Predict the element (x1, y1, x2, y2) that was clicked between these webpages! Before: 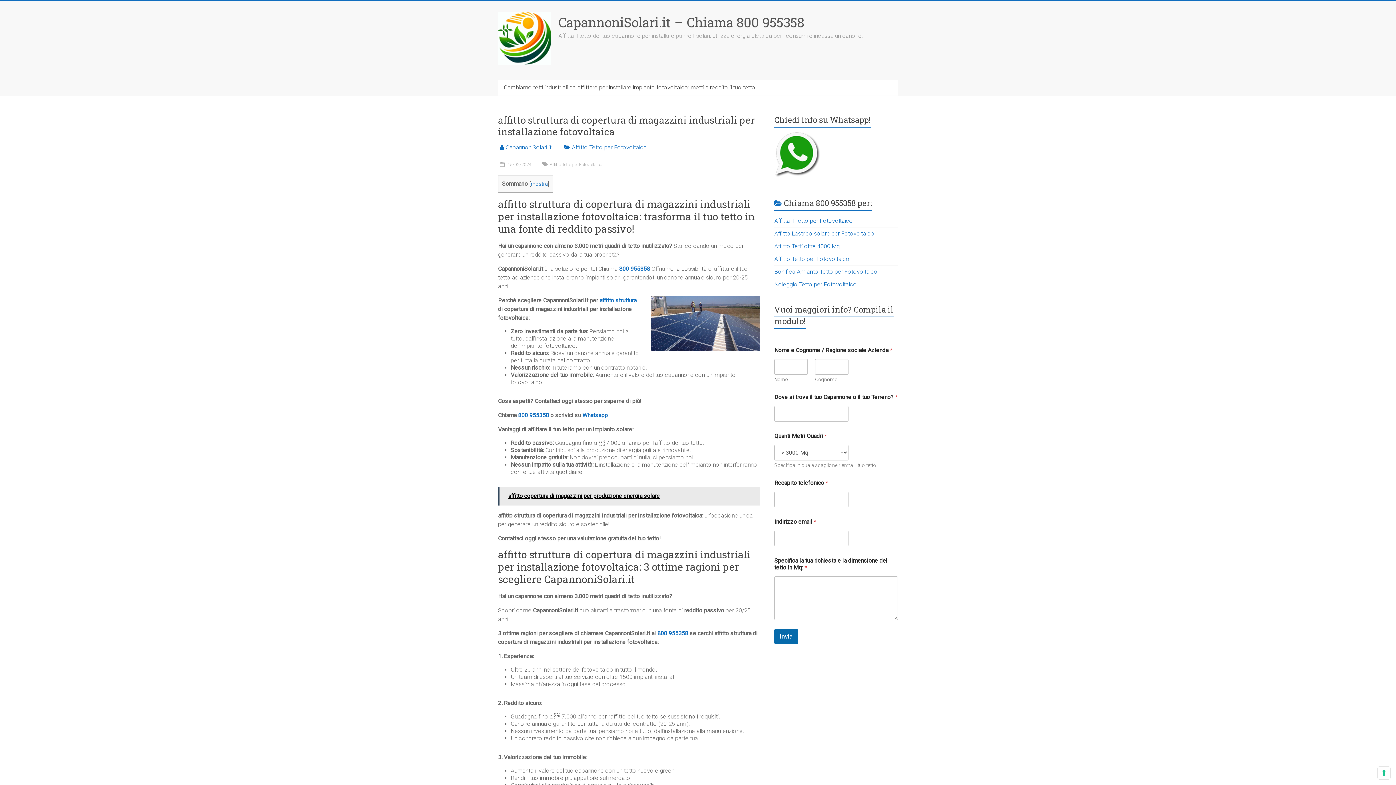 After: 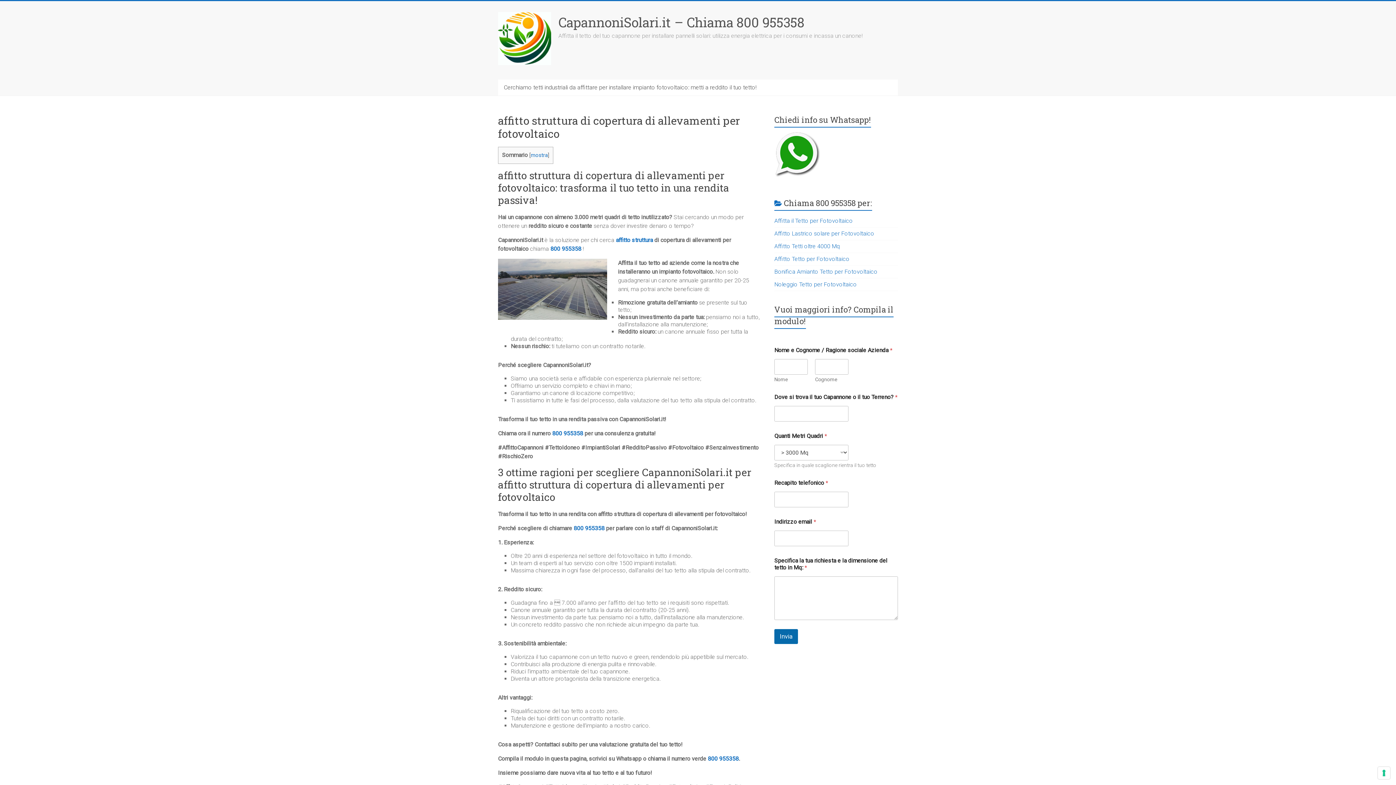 Action: bbox: (599, 297, 636, 304) label: affitto struttura